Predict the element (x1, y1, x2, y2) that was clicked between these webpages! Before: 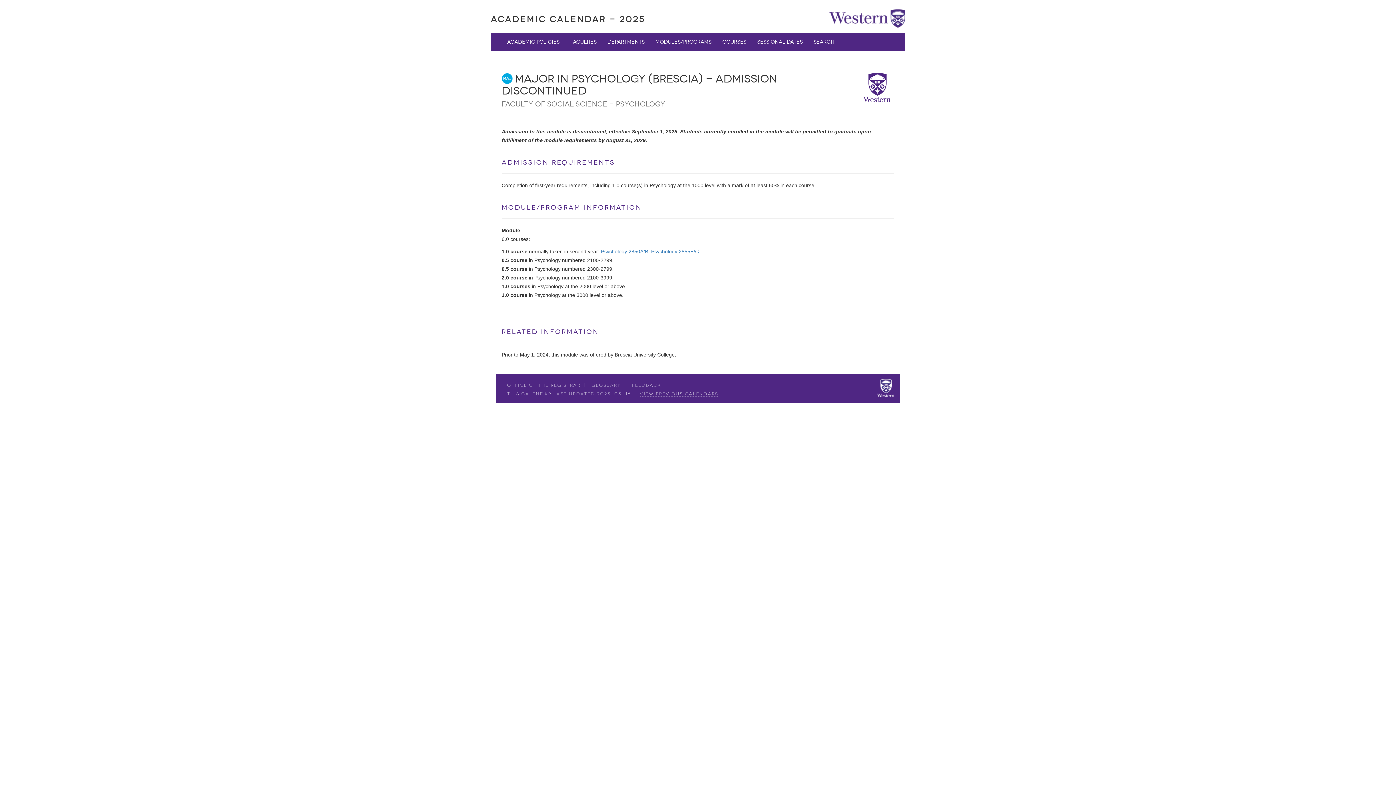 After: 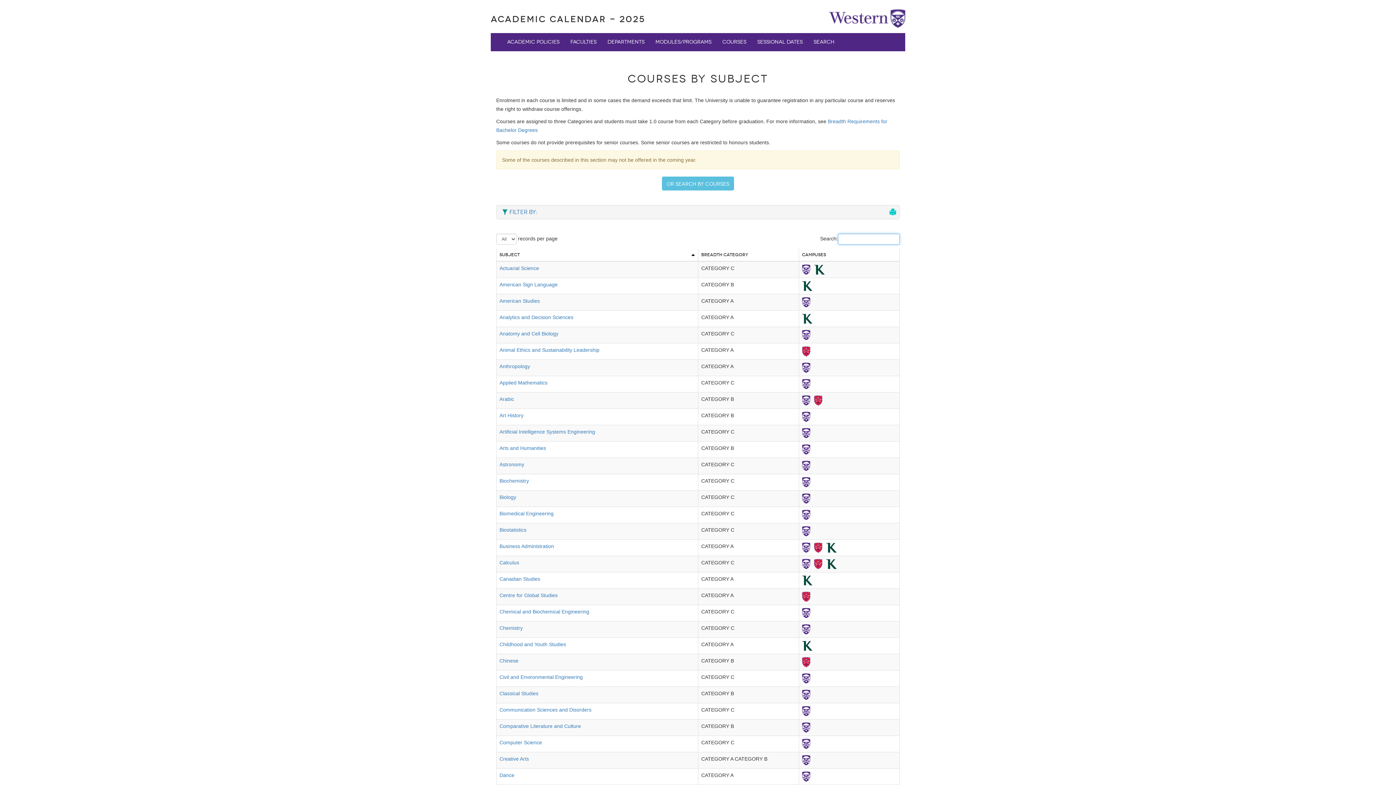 Action: label: Courses bbox: (717, 33, 752, 51)